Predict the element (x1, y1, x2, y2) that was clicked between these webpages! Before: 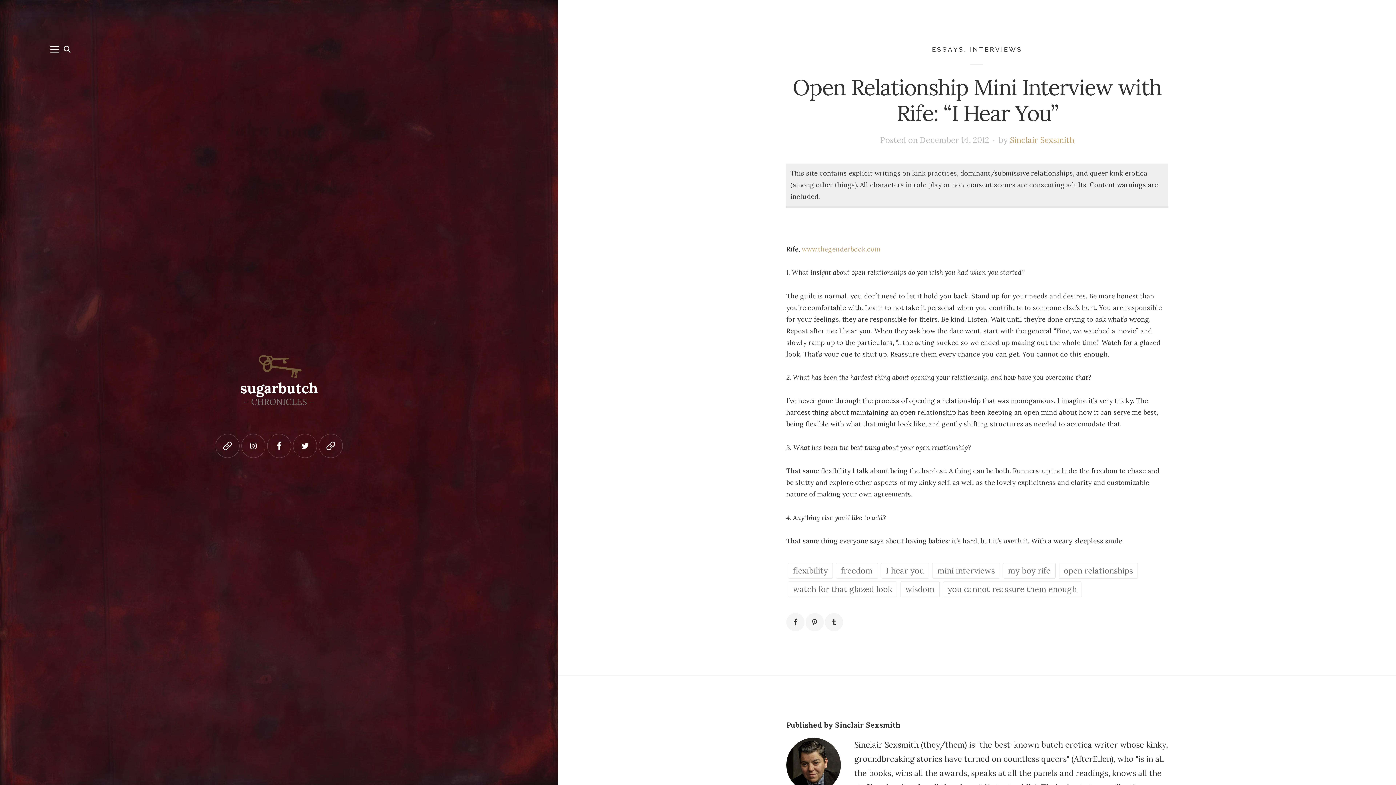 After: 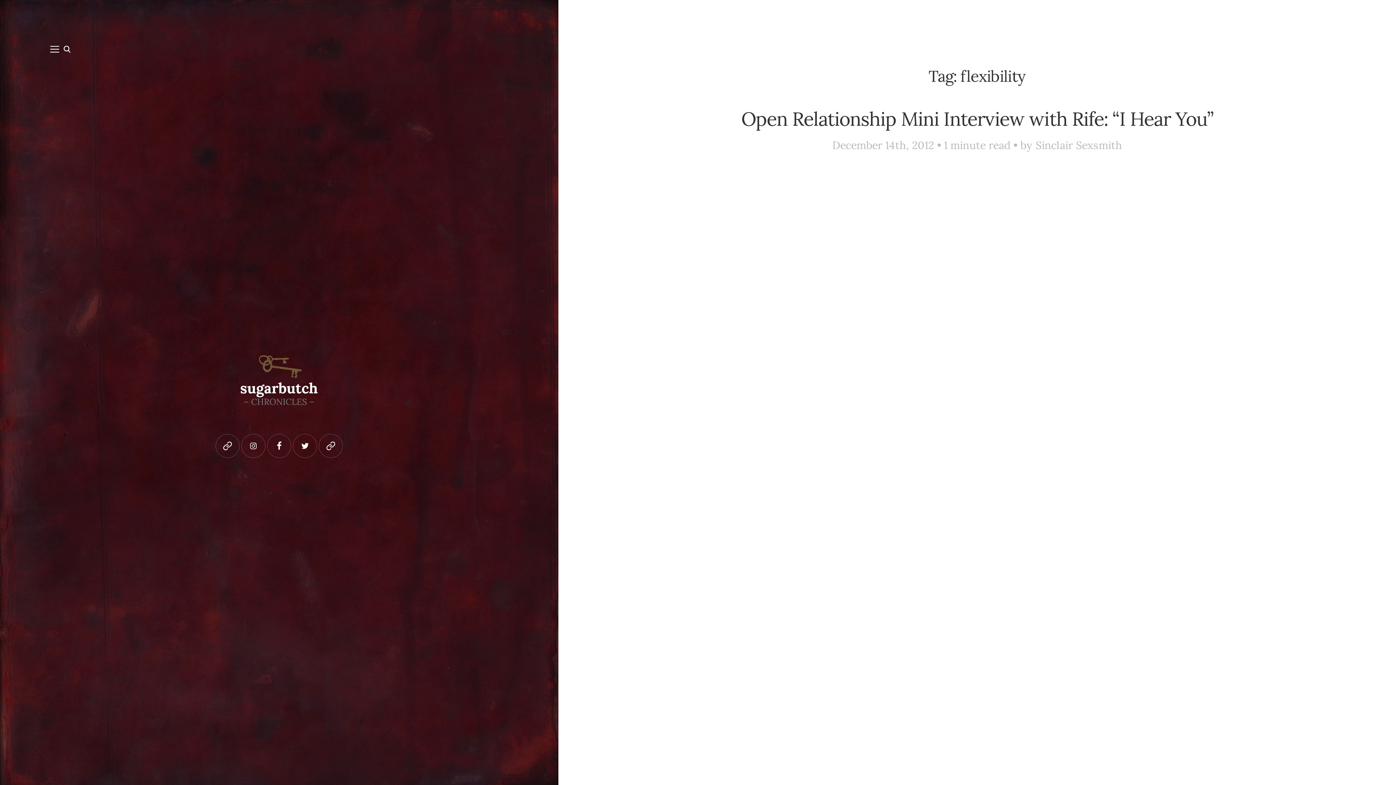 Action: label: flexibility bbox: (788, 563, 833, 578)